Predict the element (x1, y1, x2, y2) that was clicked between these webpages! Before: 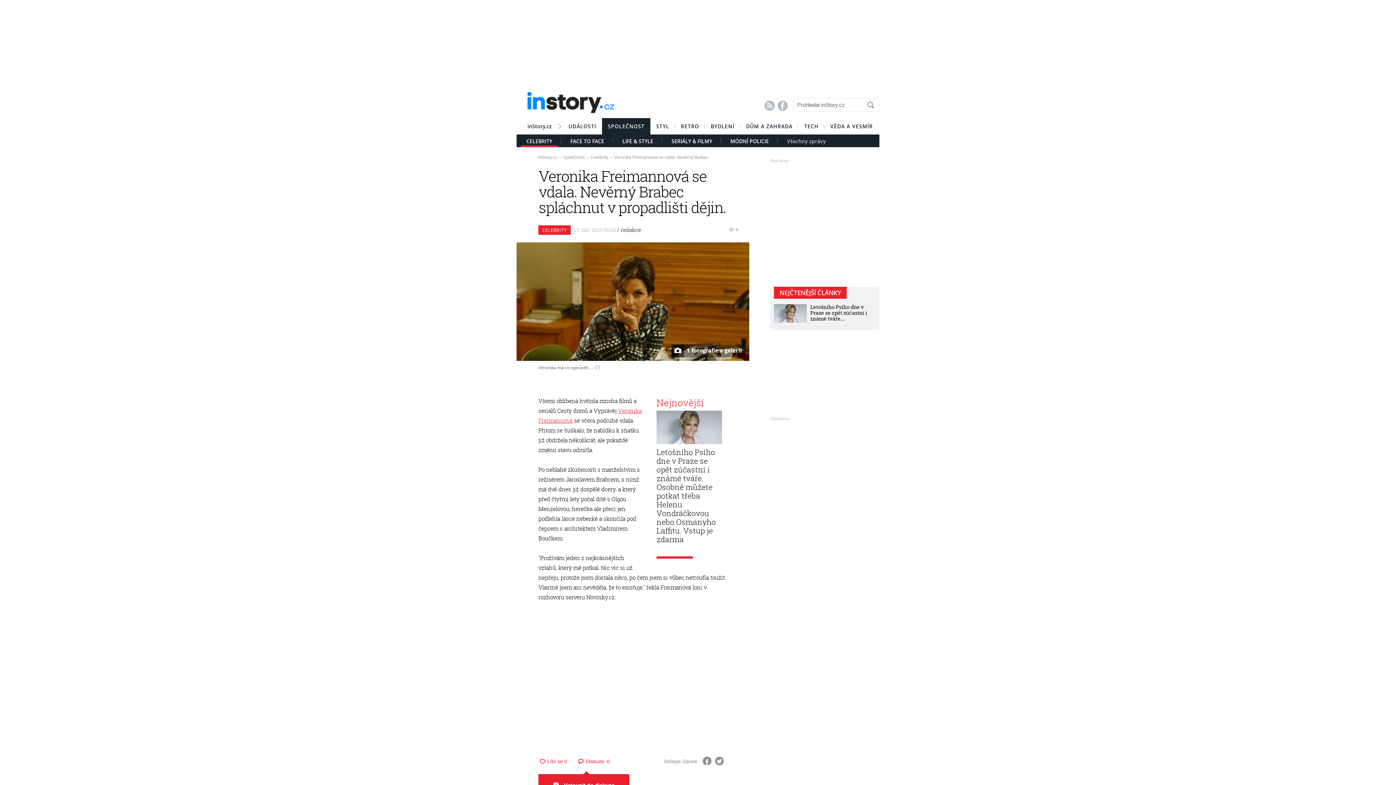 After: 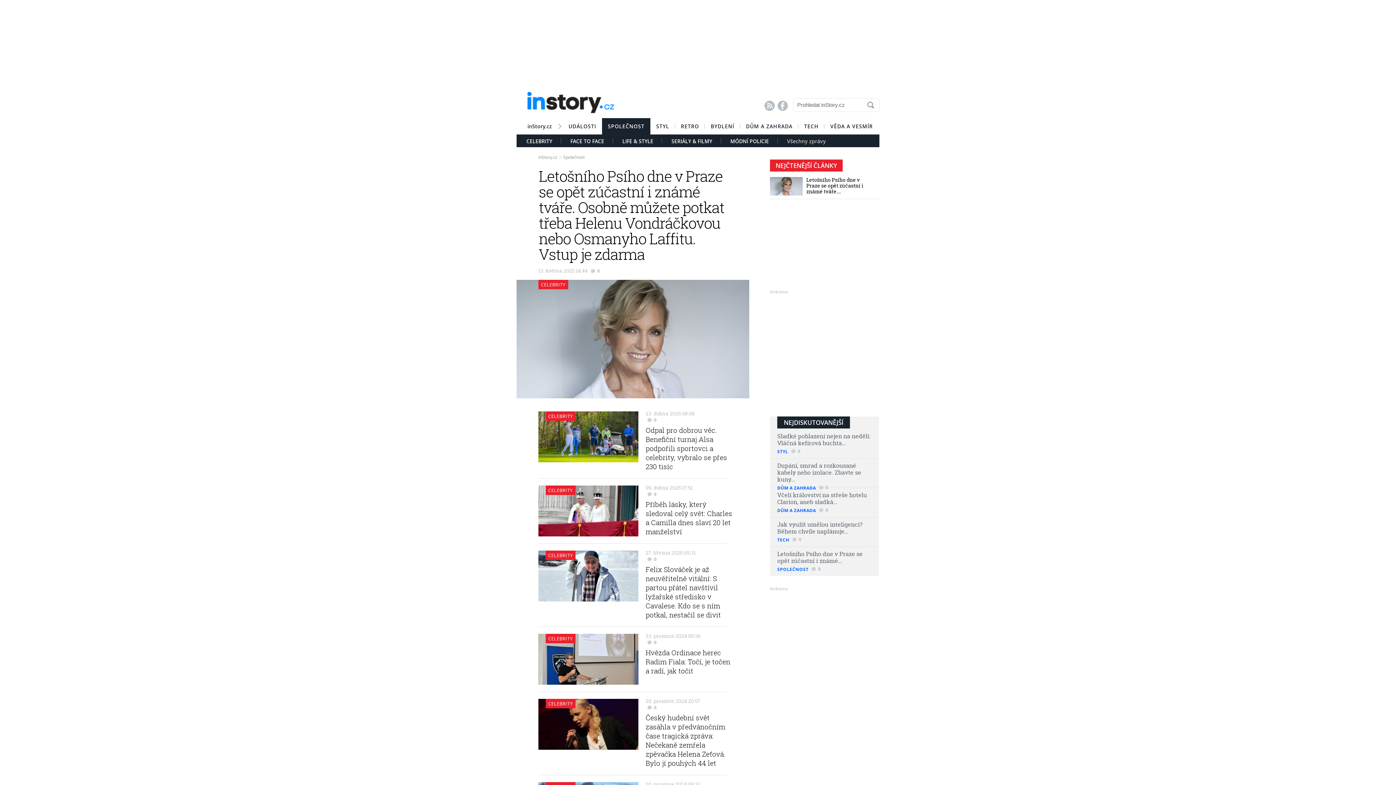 Action: bbox: (563, 154, 584, 160) label: Společnost